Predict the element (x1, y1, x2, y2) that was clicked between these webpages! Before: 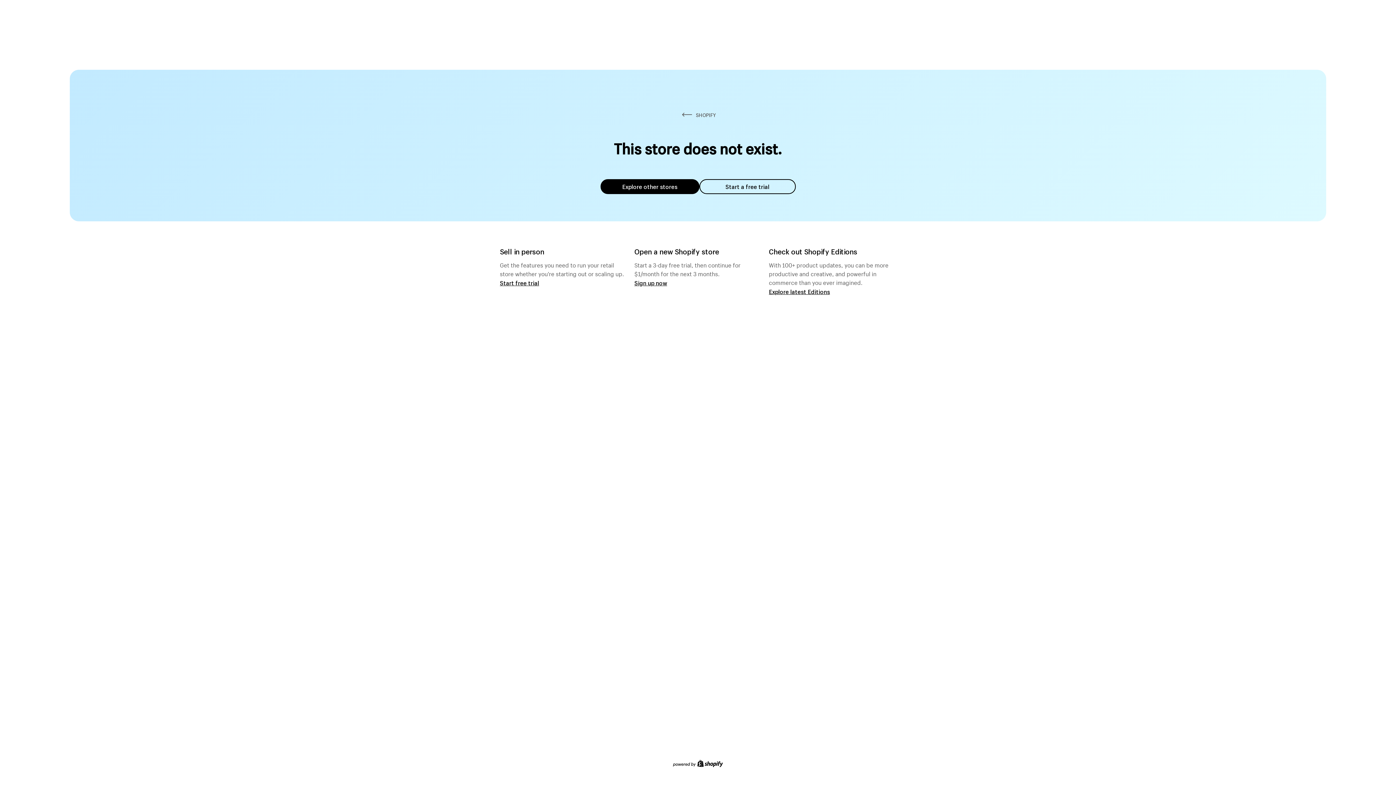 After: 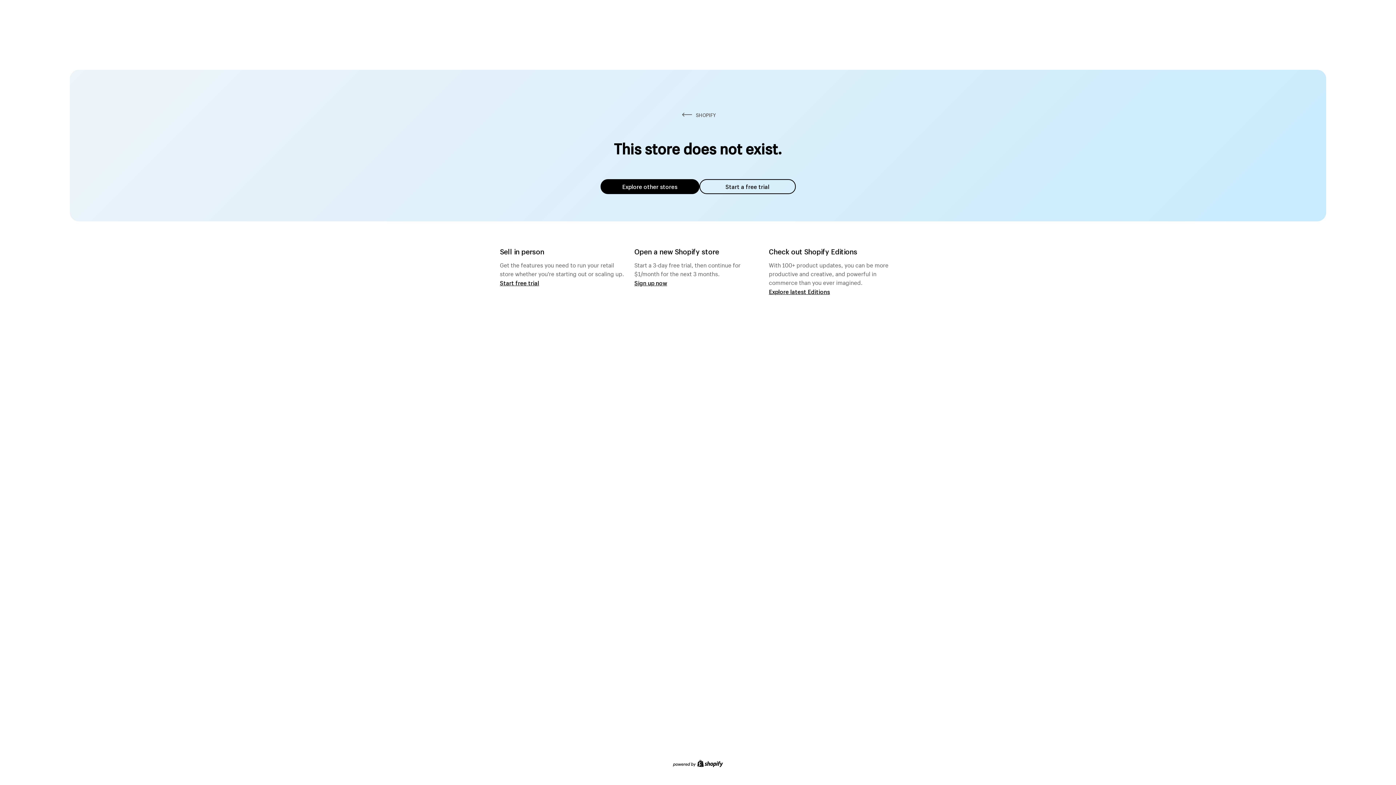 Action: bbox: (600, 179, 699, 194) label: Explore other stores